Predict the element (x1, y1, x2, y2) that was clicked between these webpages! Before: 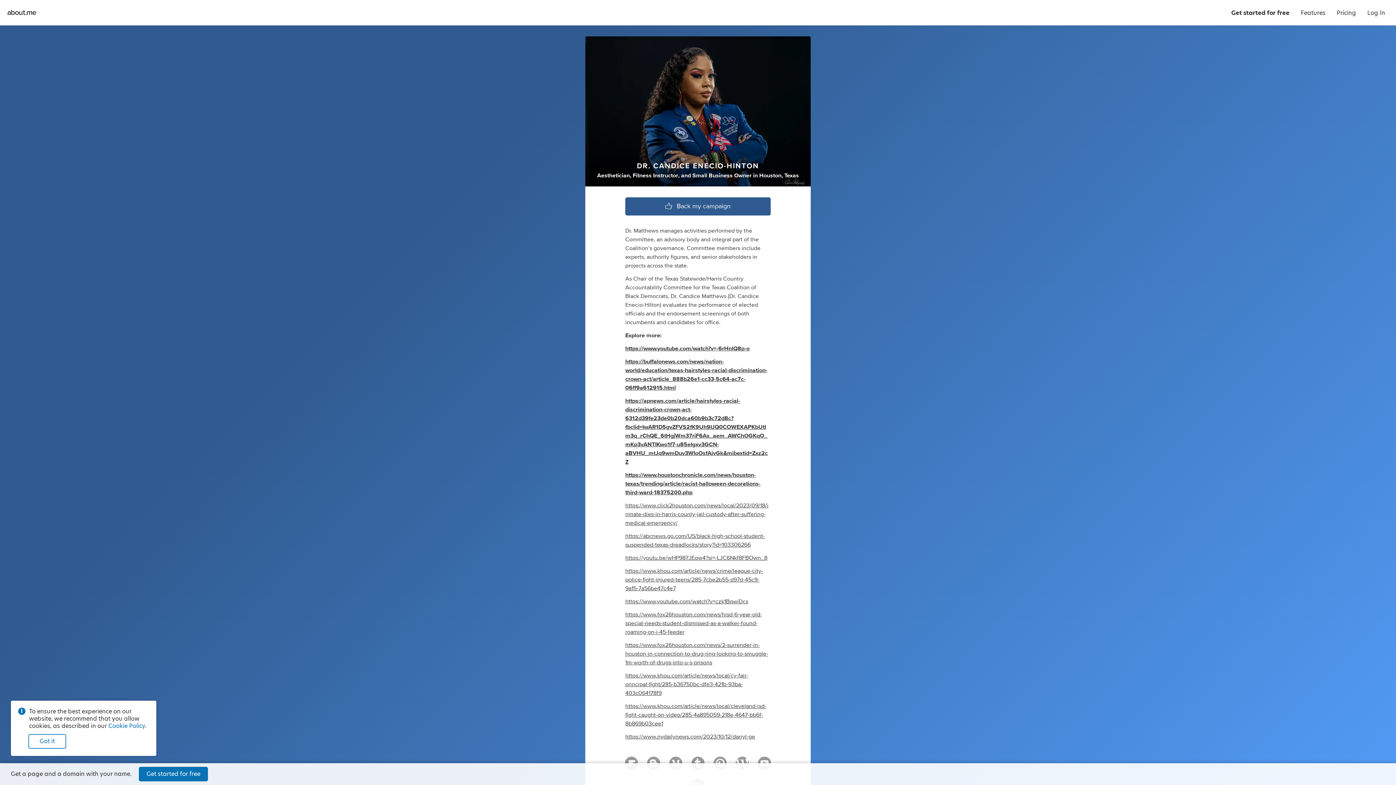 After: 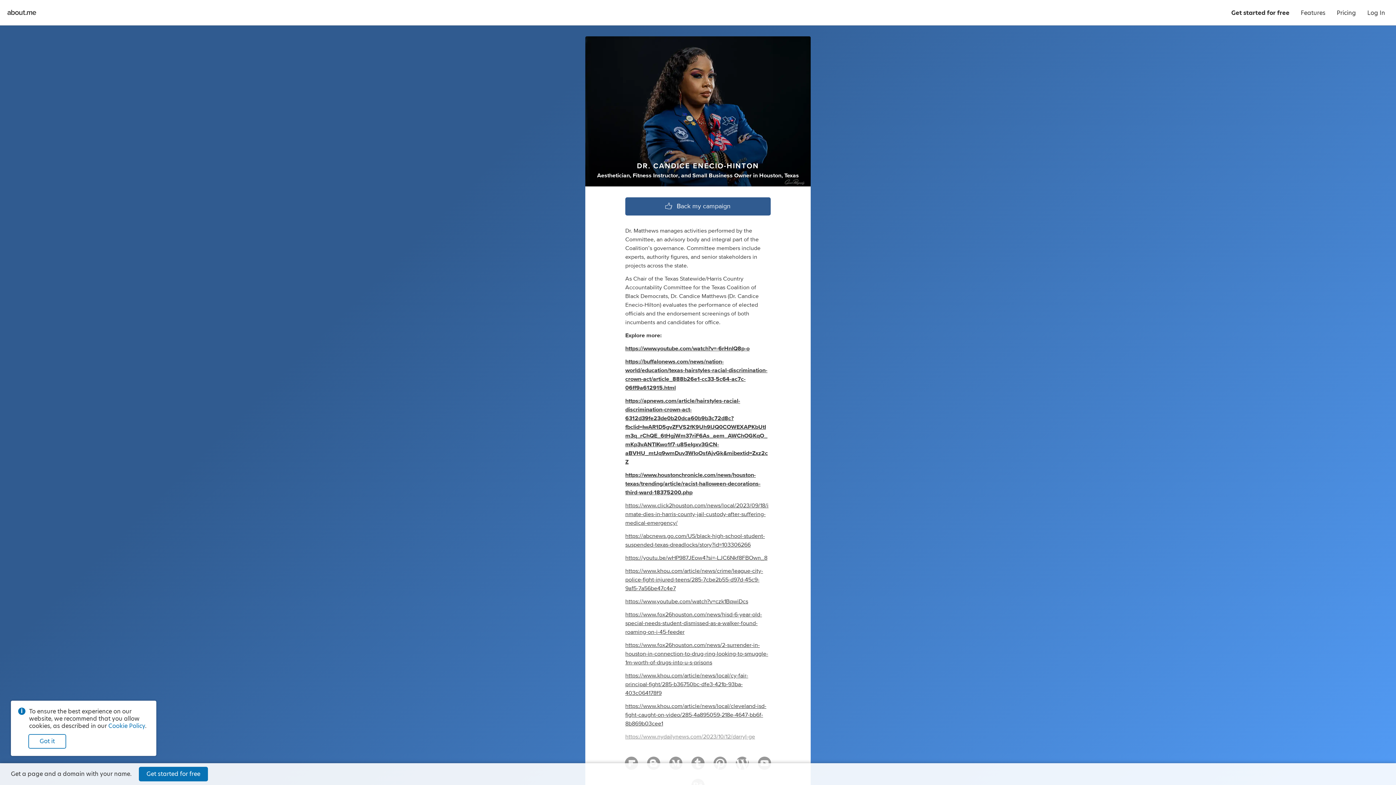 Action: bbox: (625, 734, 755, 740) label: https://www.nydailynews.com/2023/10/12/darryl-ge